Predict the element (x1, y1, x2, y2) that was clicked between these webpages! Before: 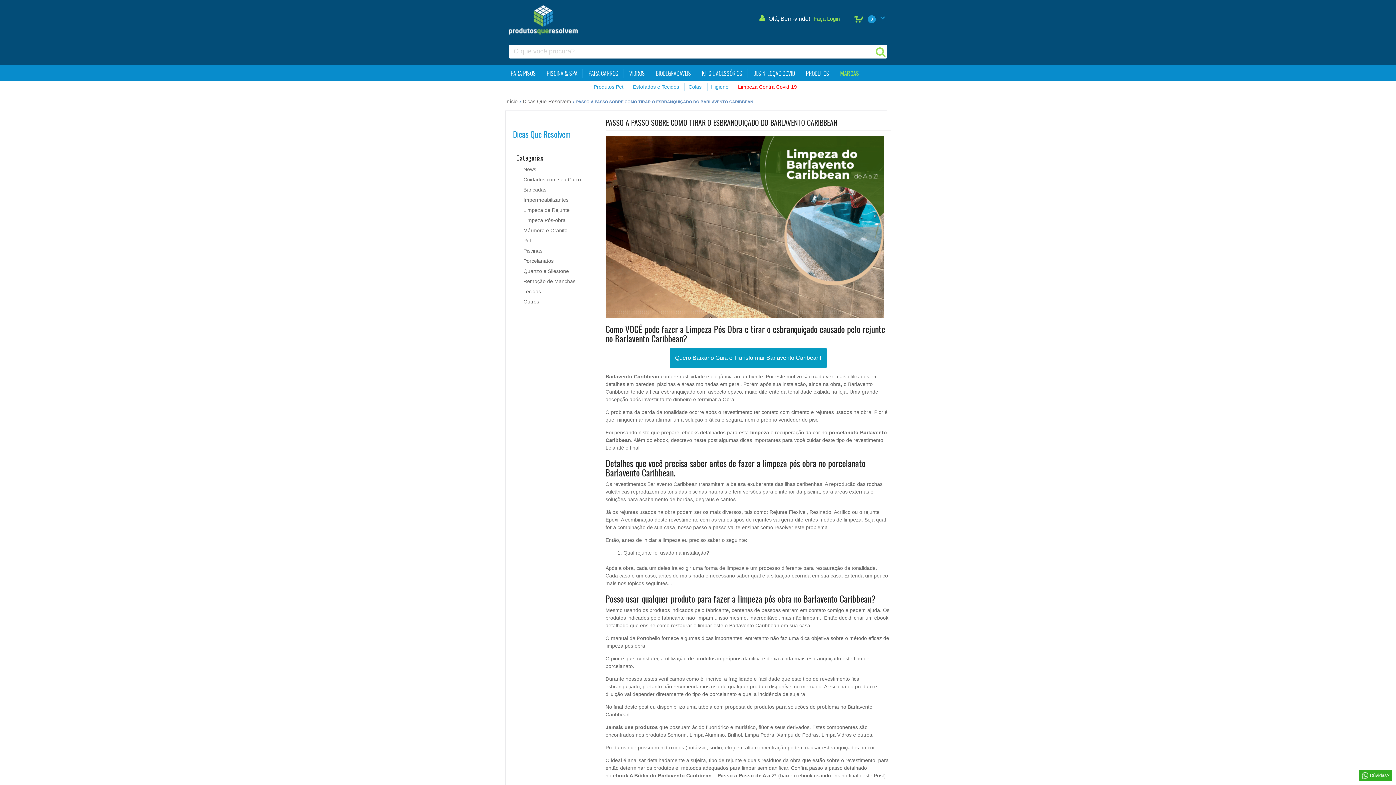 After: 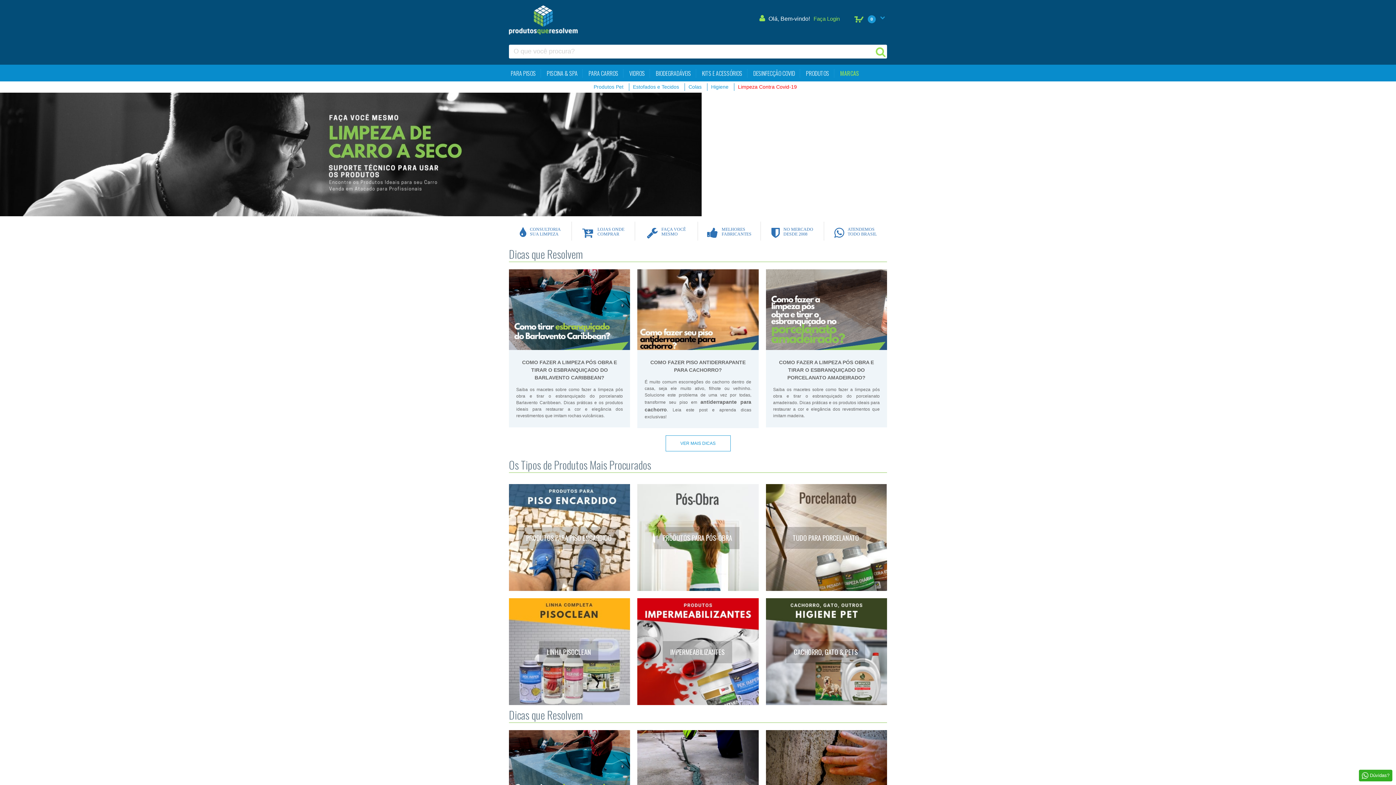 Action: bbox: (510, 64, 536, 81) label: PARA PISOS